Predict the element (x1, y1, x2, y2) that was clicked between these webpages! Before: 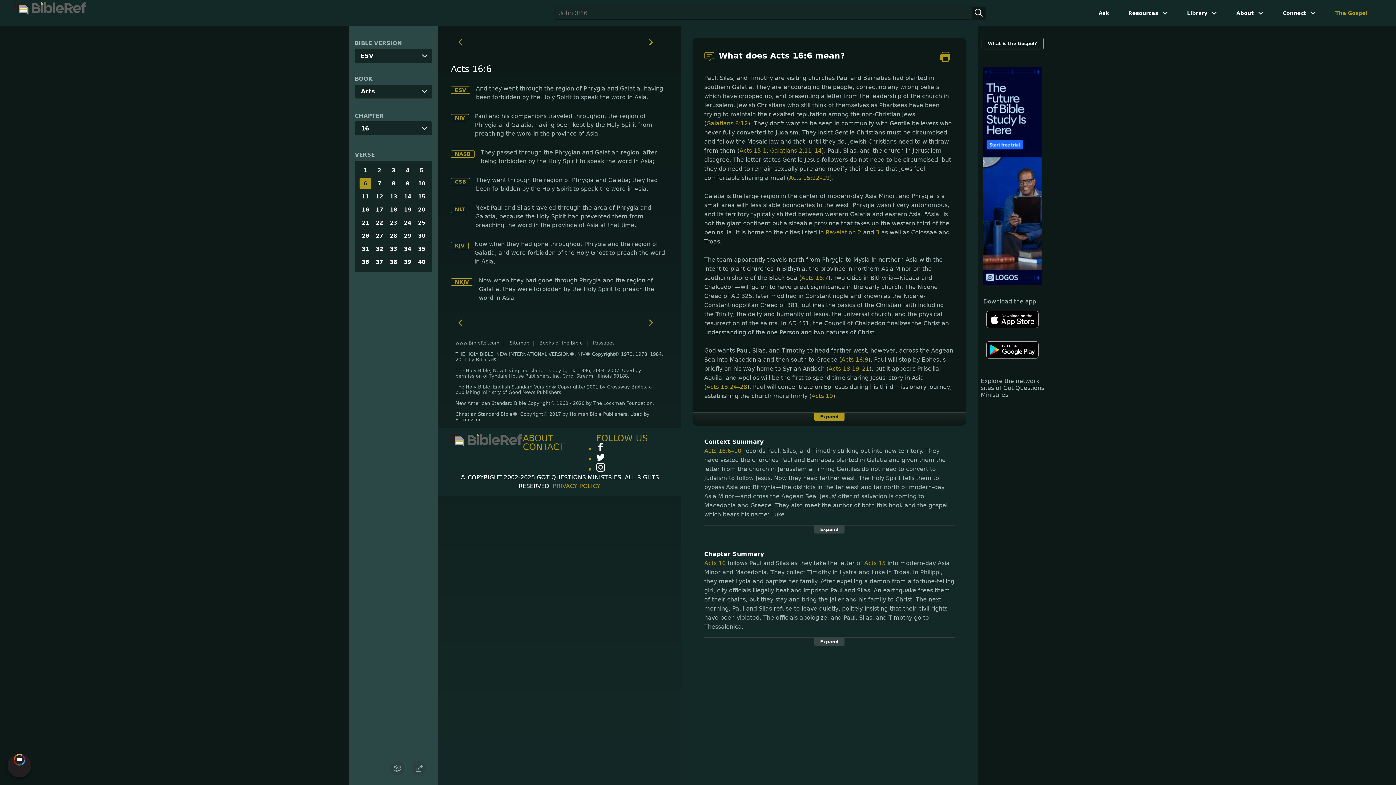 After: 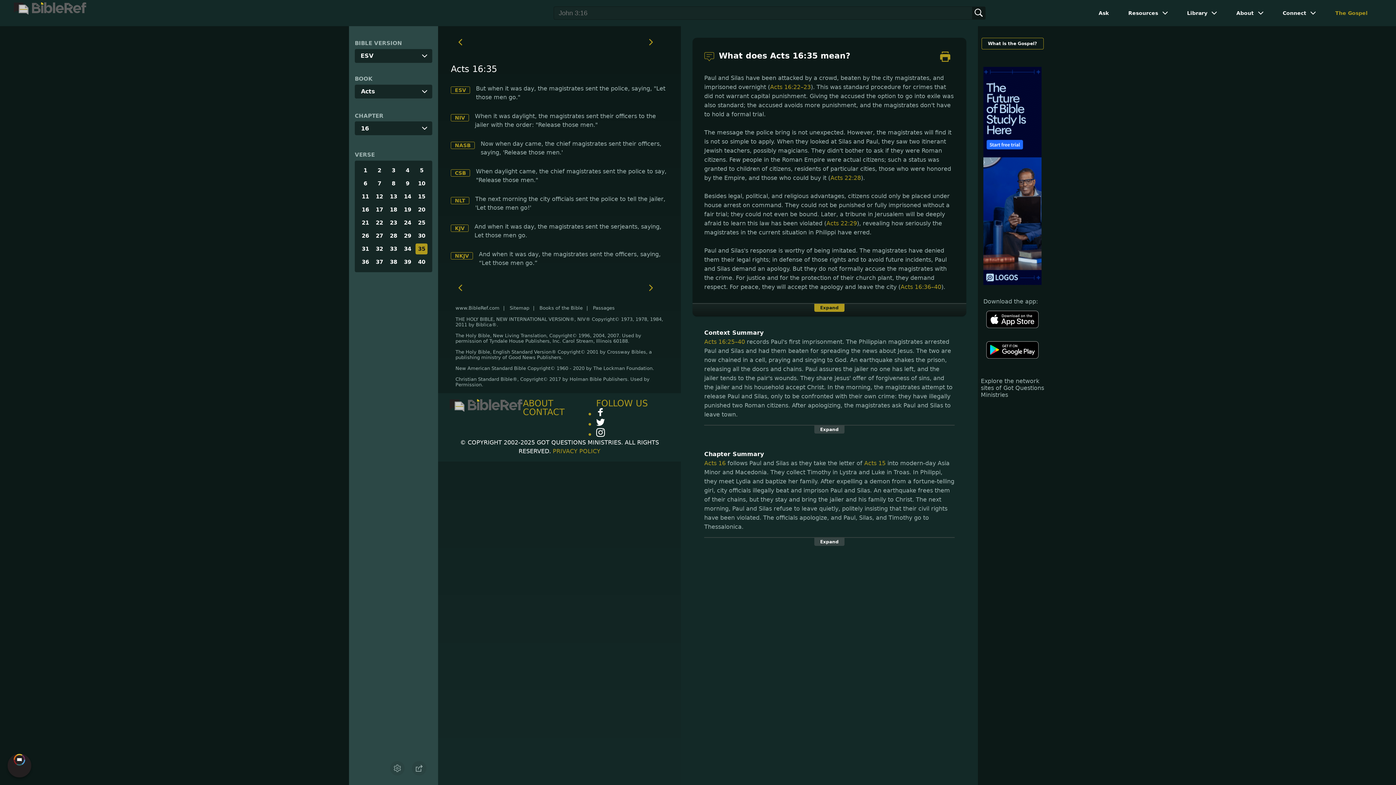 Action: label: 35 bbox: (415, 243, 427, 254)